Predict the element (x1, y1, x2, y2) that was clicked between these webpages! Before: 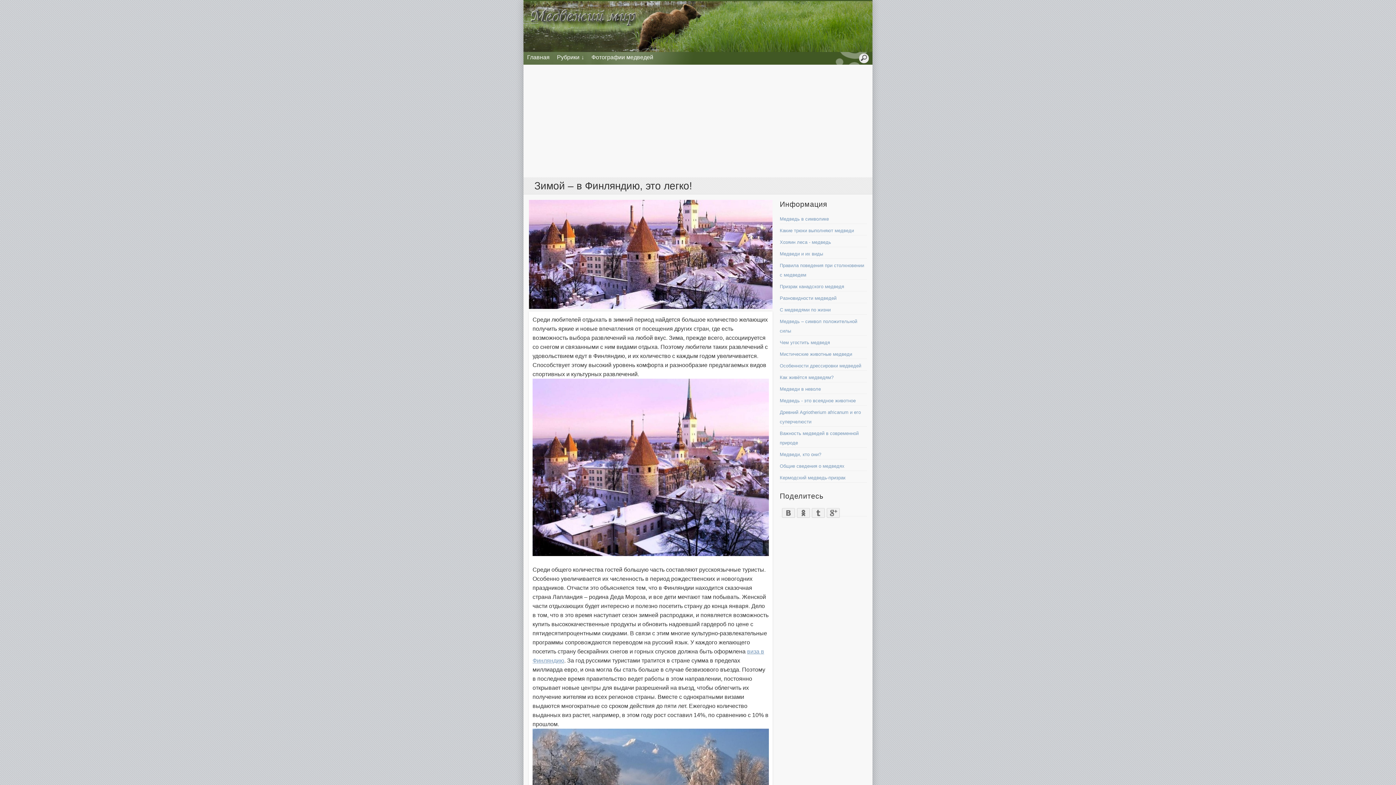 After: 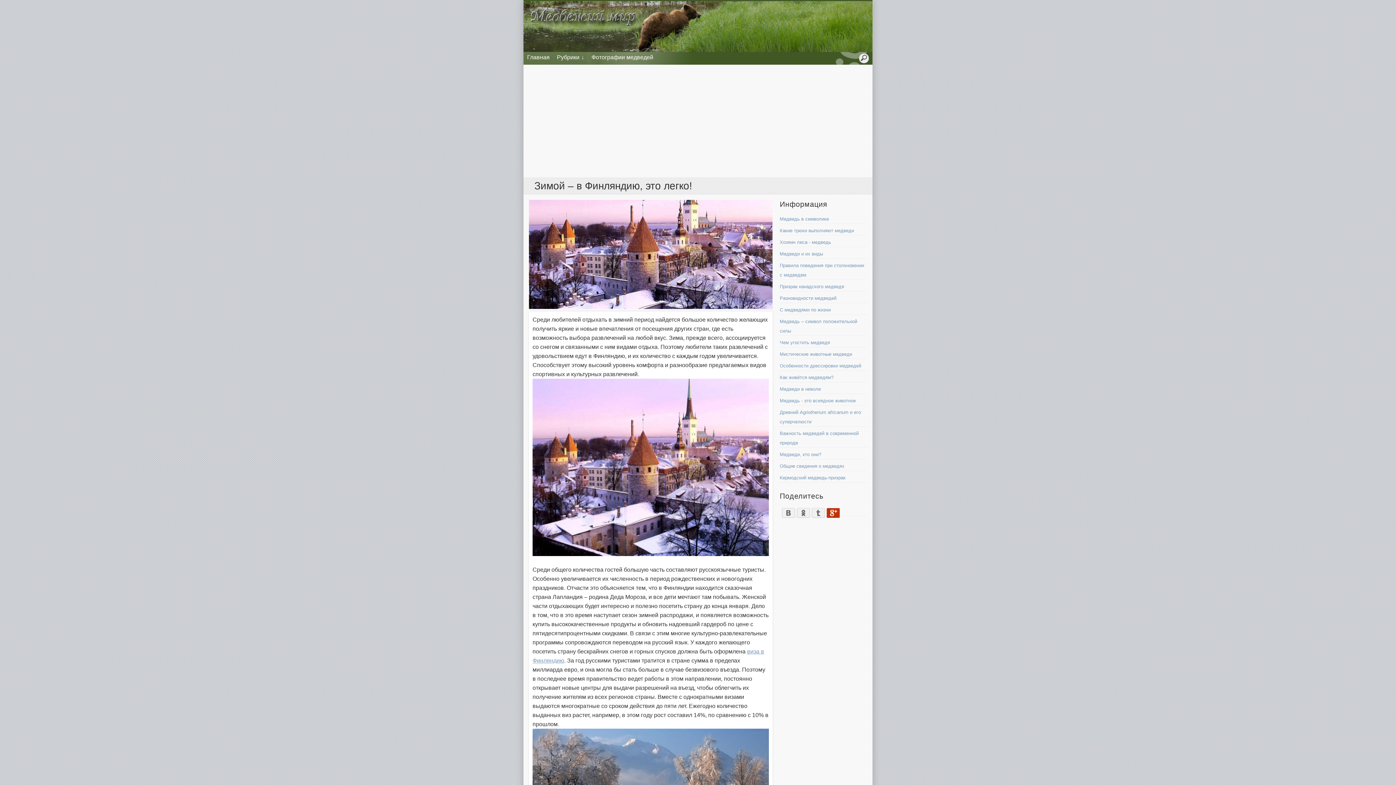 Action: bbox: (826, 506, 841, 516)